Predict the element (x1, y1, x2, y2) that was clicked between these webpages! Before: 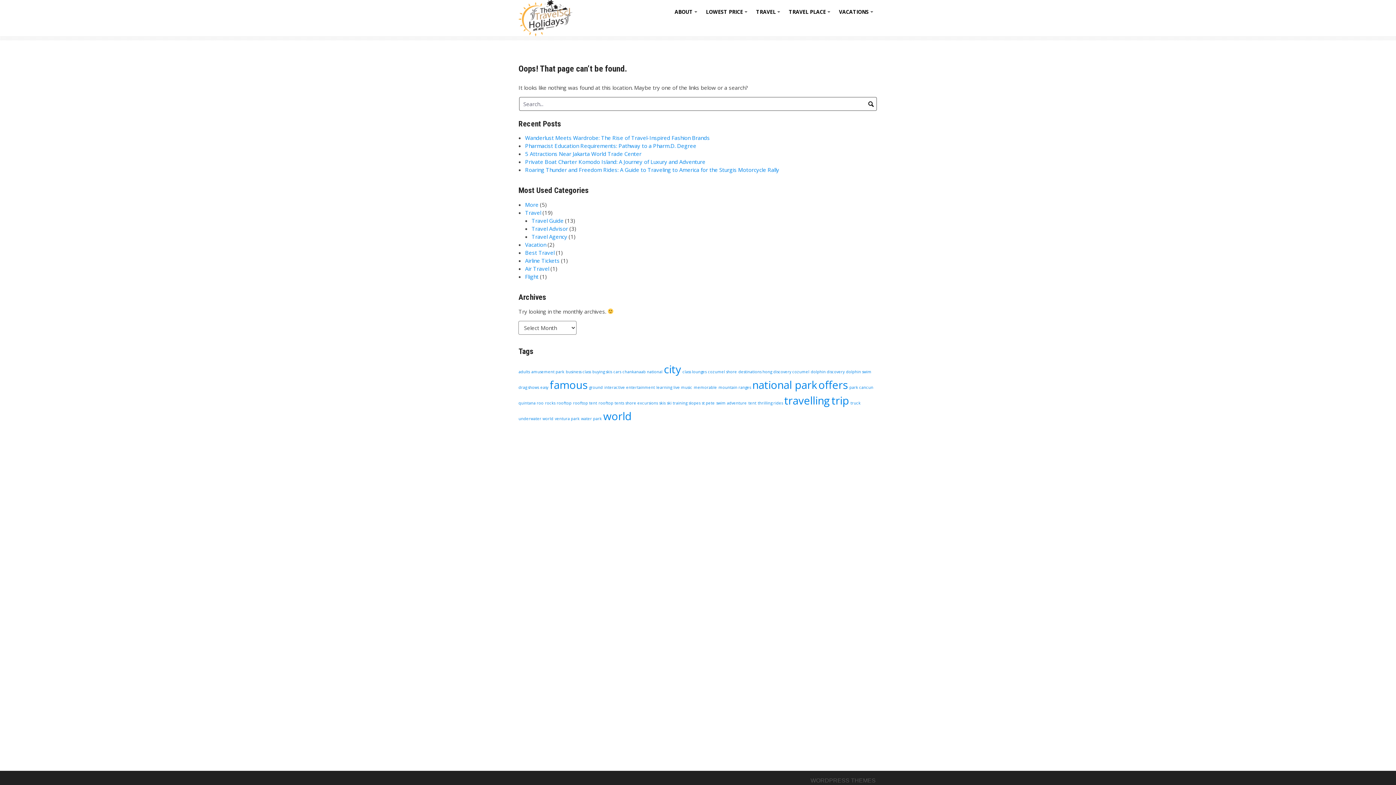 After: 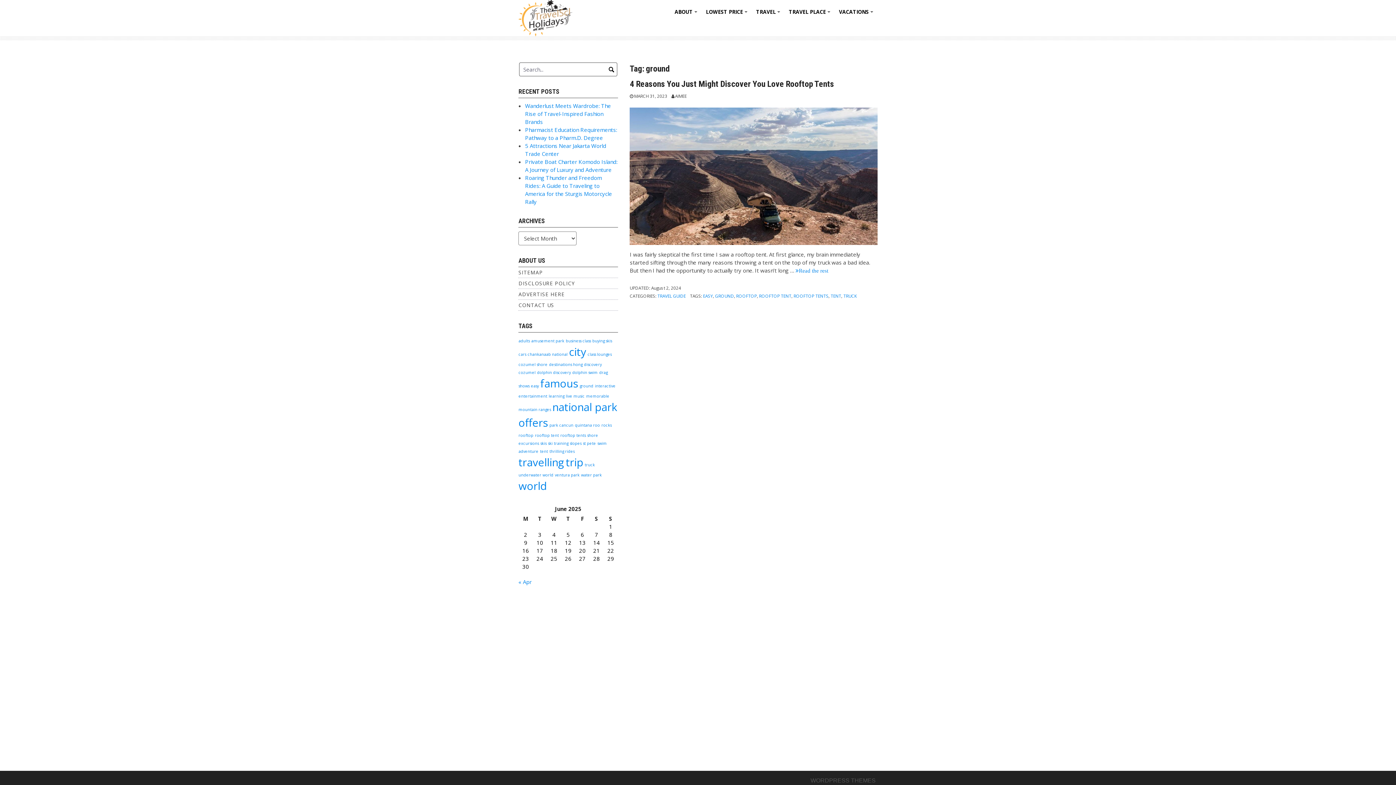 Action: bbox: (589, 384, 603, 390) label: ground (1 item)